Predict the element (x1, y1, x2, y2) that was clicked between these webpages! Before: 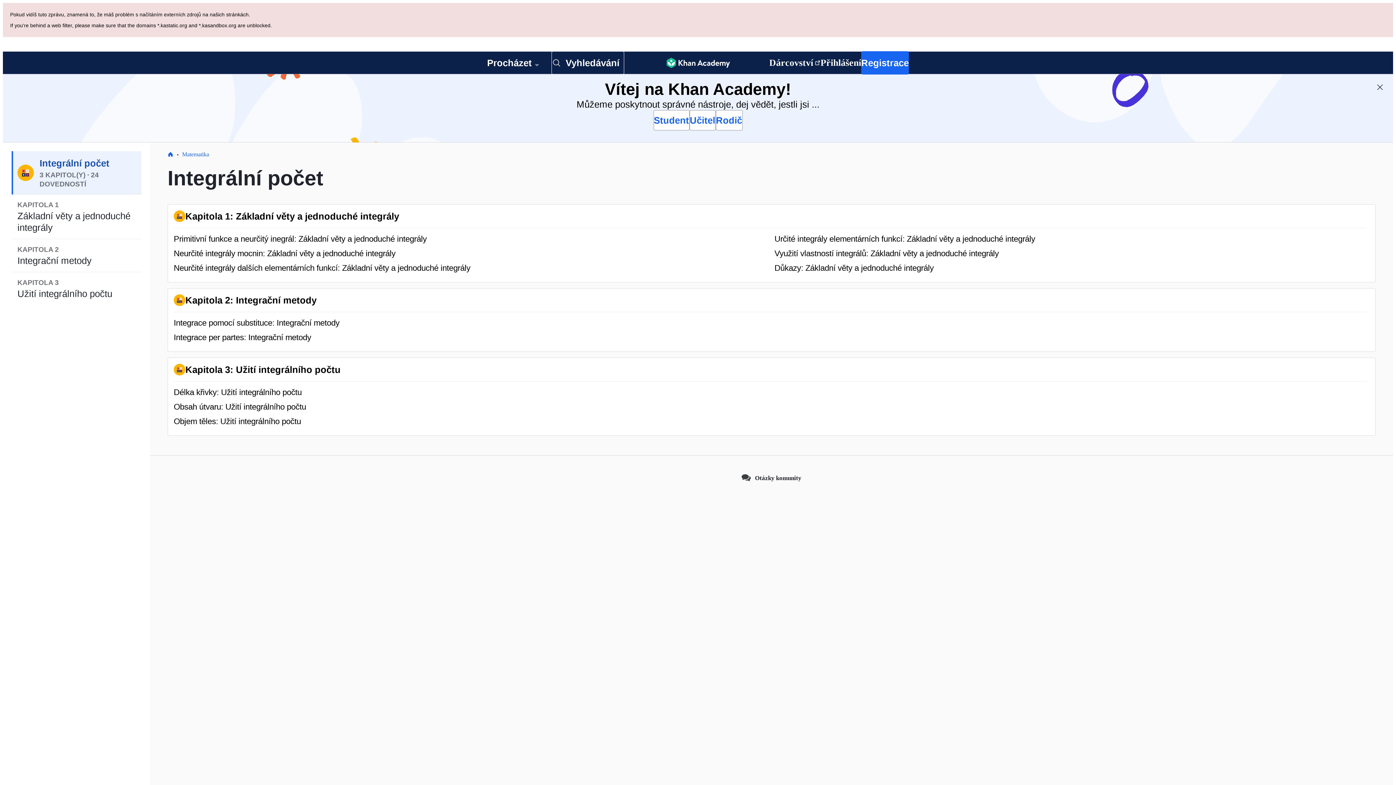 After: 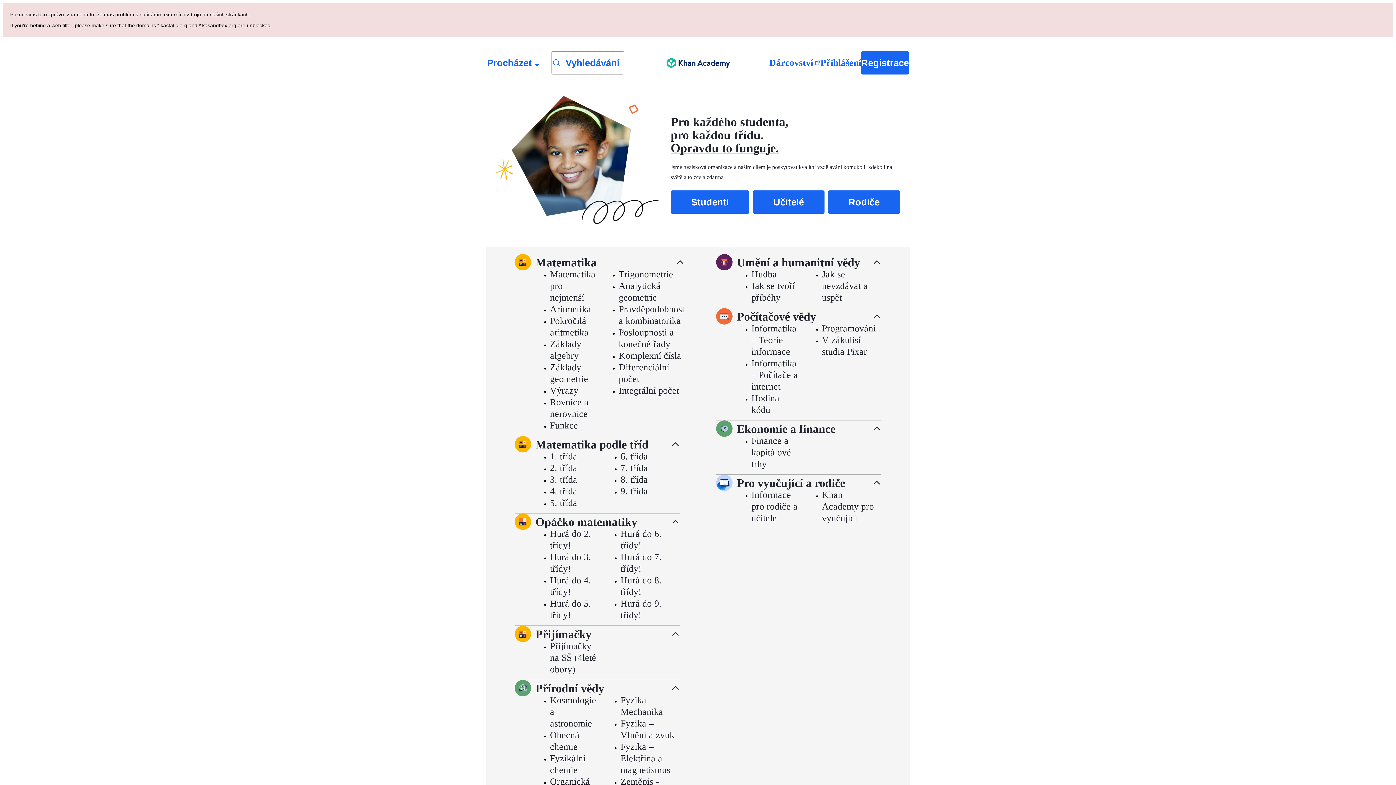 Action: label: Domů bbox: (167, 82, 173, 89)